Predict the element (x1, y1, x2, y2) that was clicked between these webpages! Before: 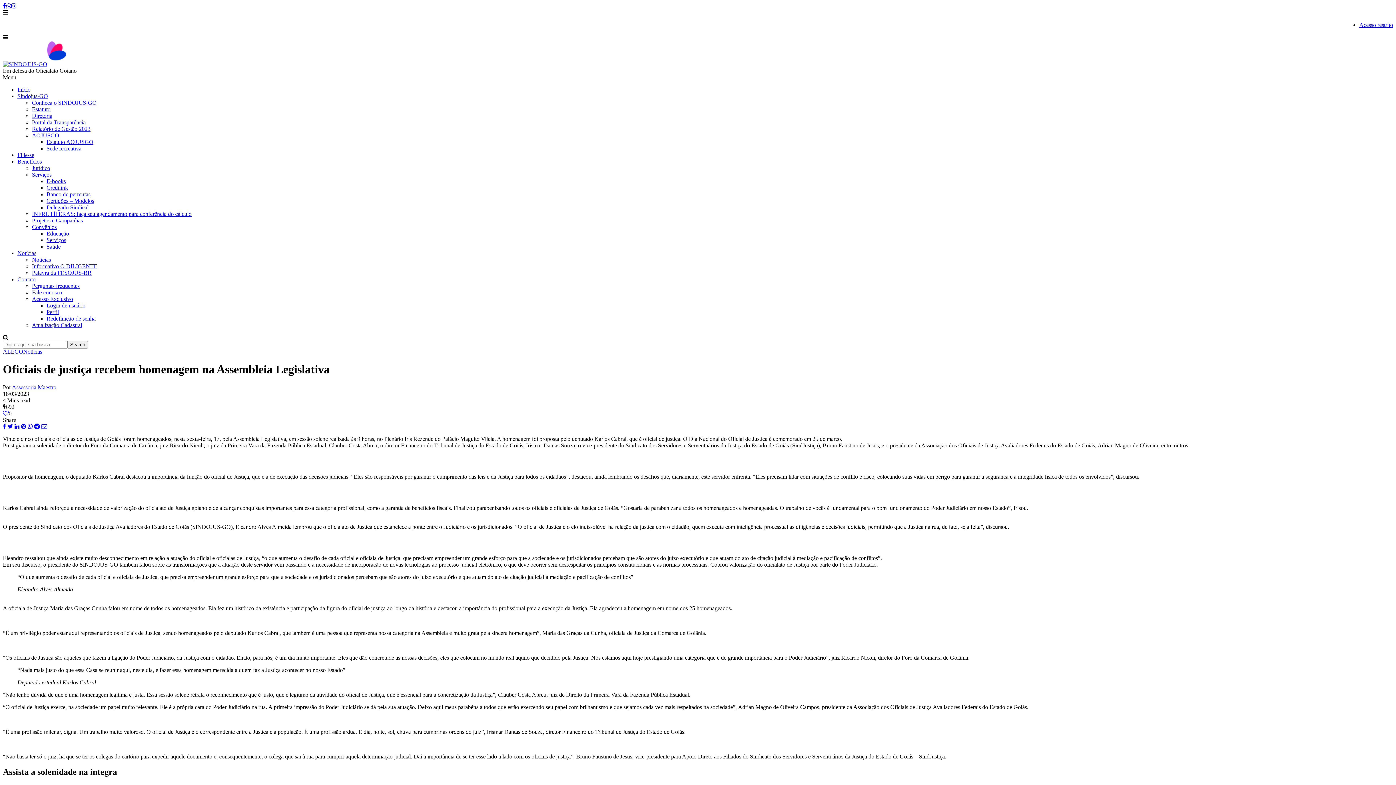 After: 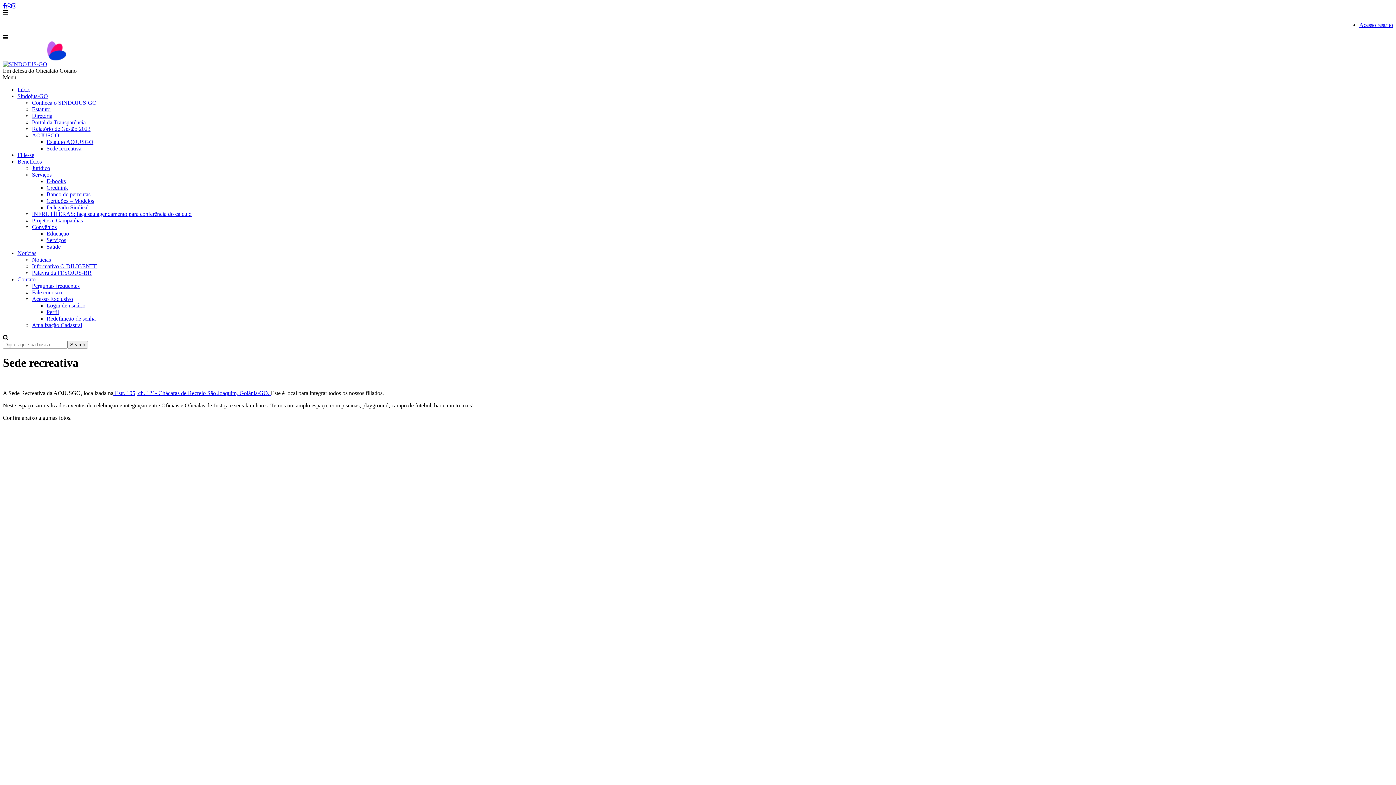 Action: label: Sede recreativa bbox: (46, 145, 81, 151)